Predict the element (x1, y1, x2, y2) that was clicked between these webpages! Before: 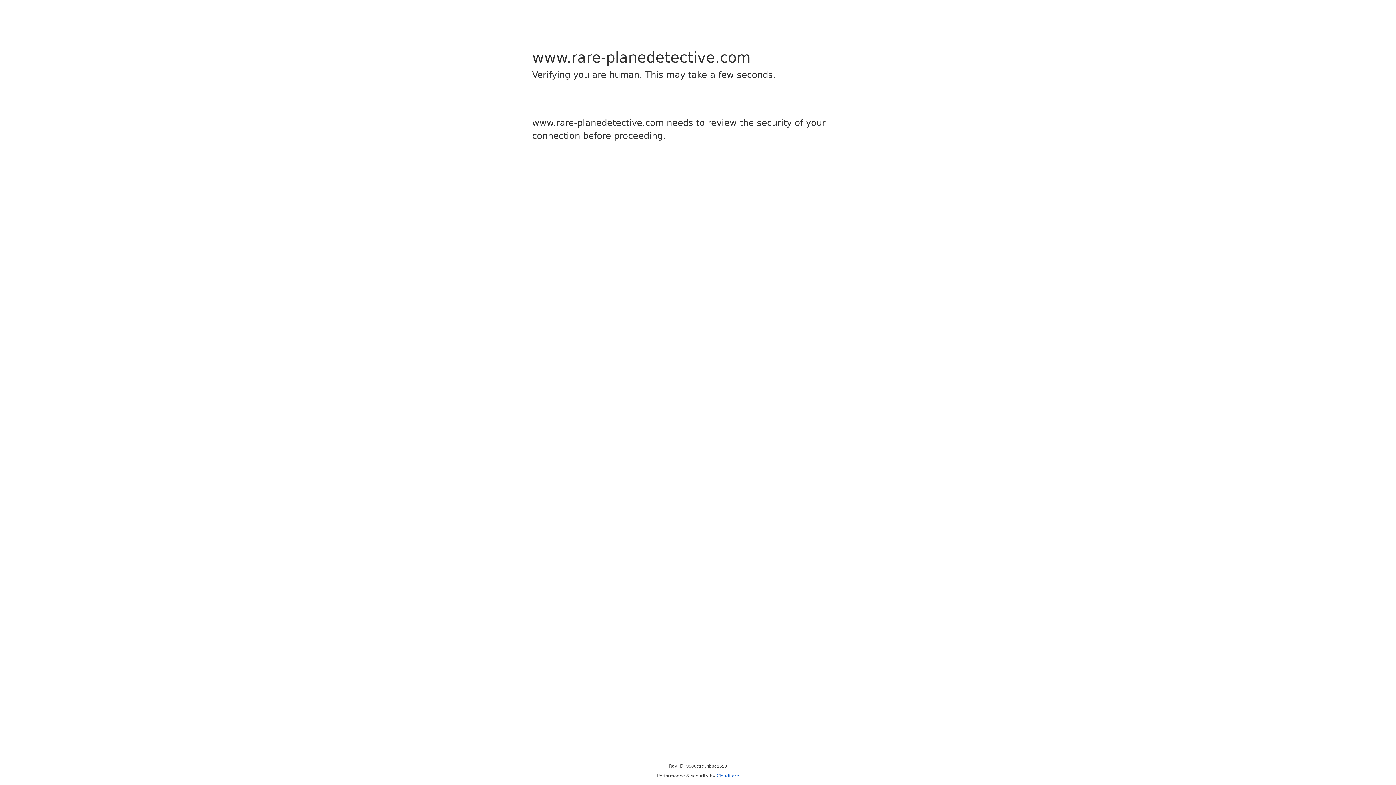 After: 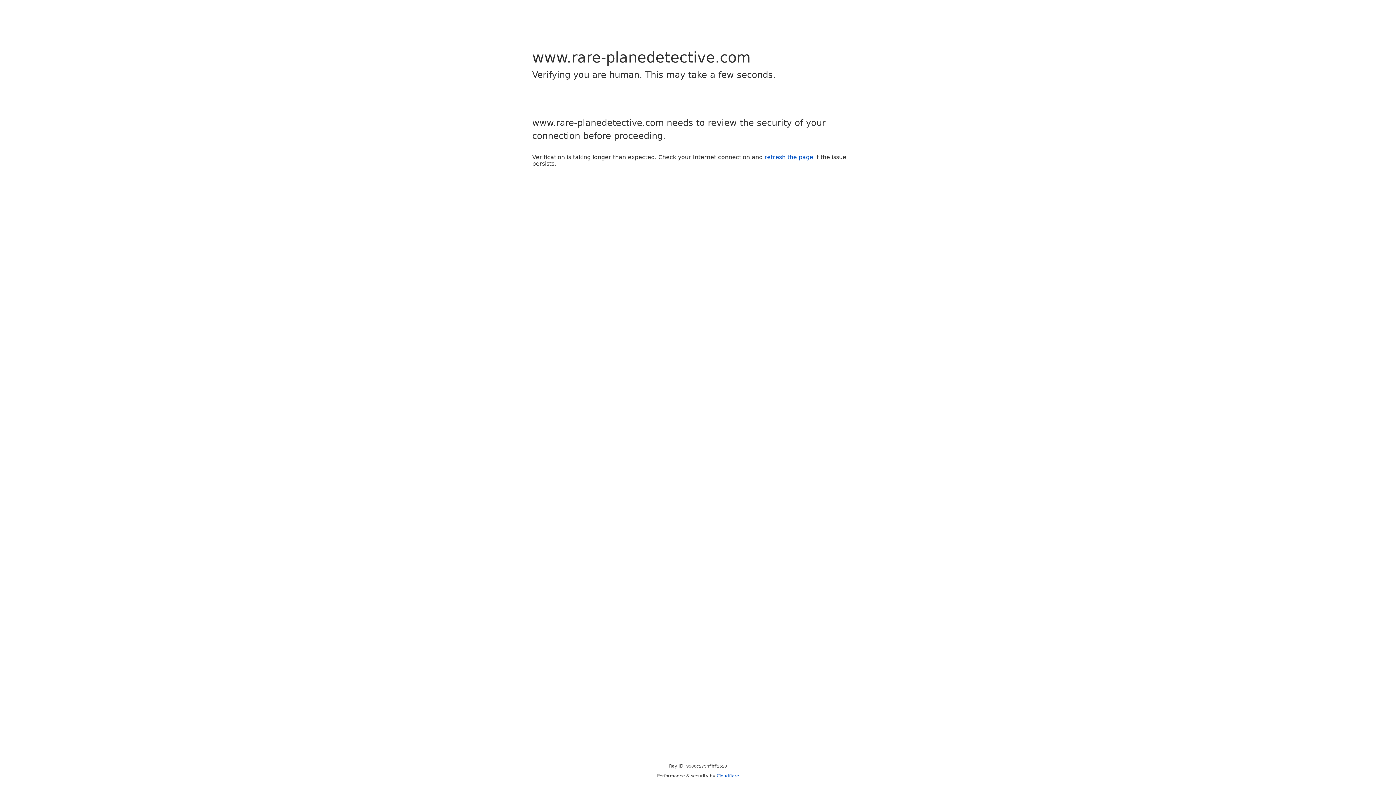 Action: label: Cloudflare bbox: (716, 773, 739, 778)